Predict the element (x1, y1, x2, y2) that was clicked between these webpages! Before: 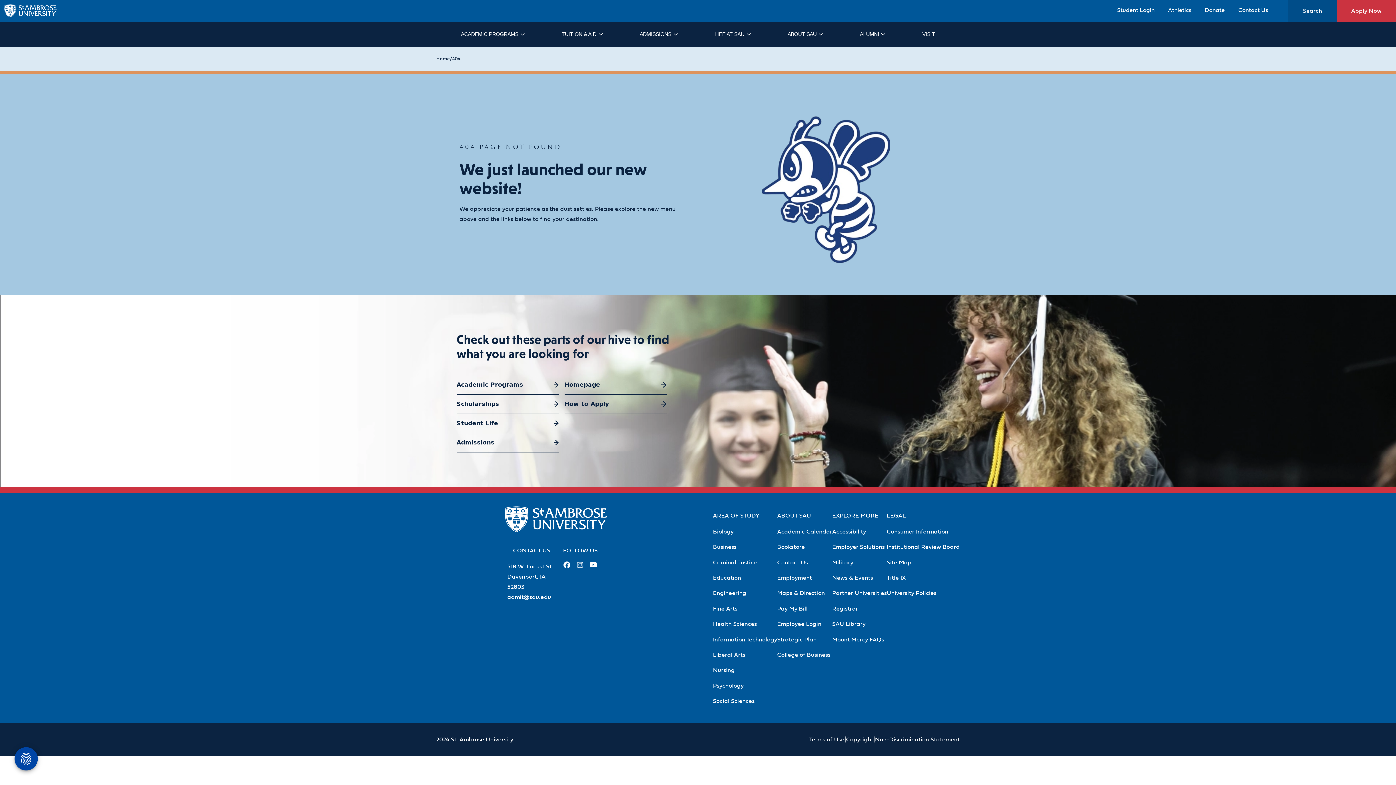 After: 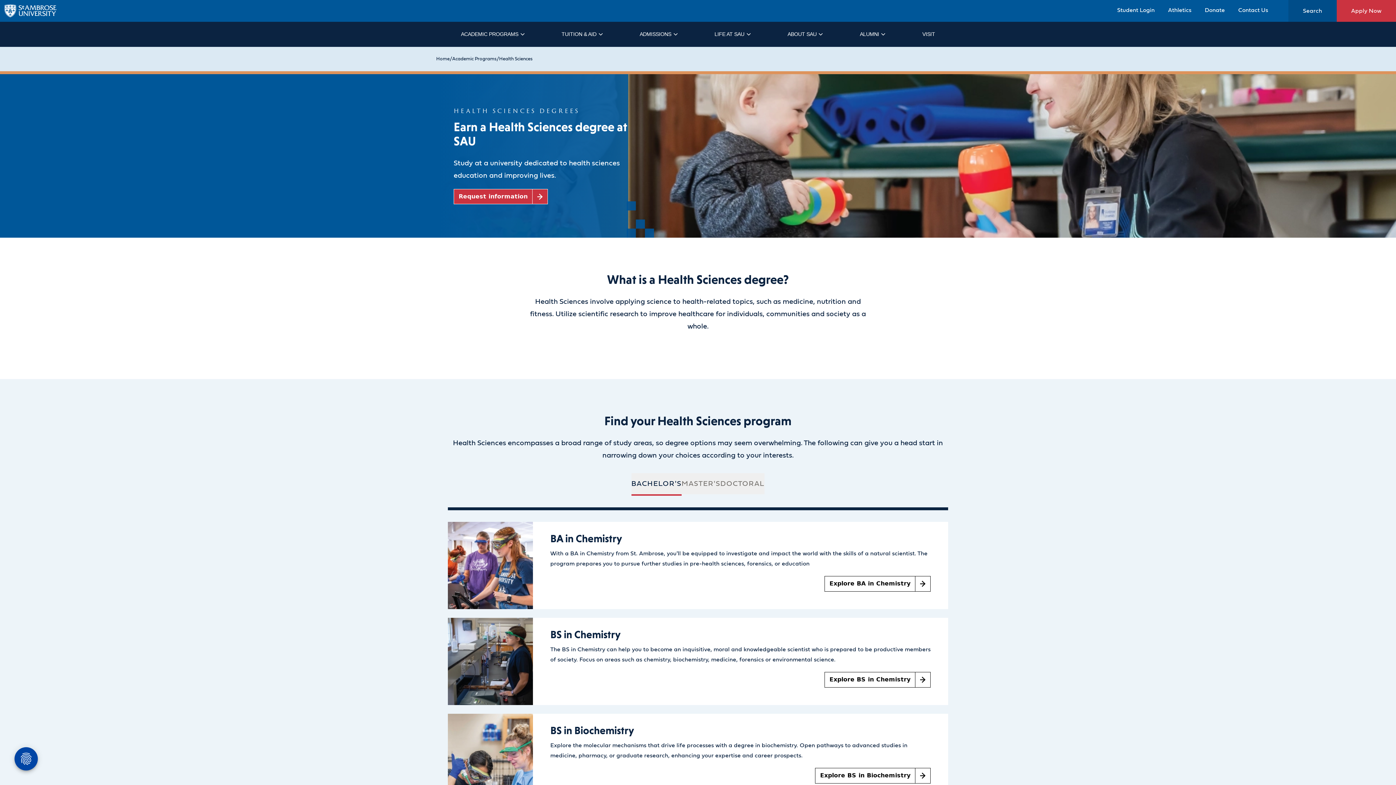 Action: label: Health Sciences bbox: (713, 621, 757, 627)